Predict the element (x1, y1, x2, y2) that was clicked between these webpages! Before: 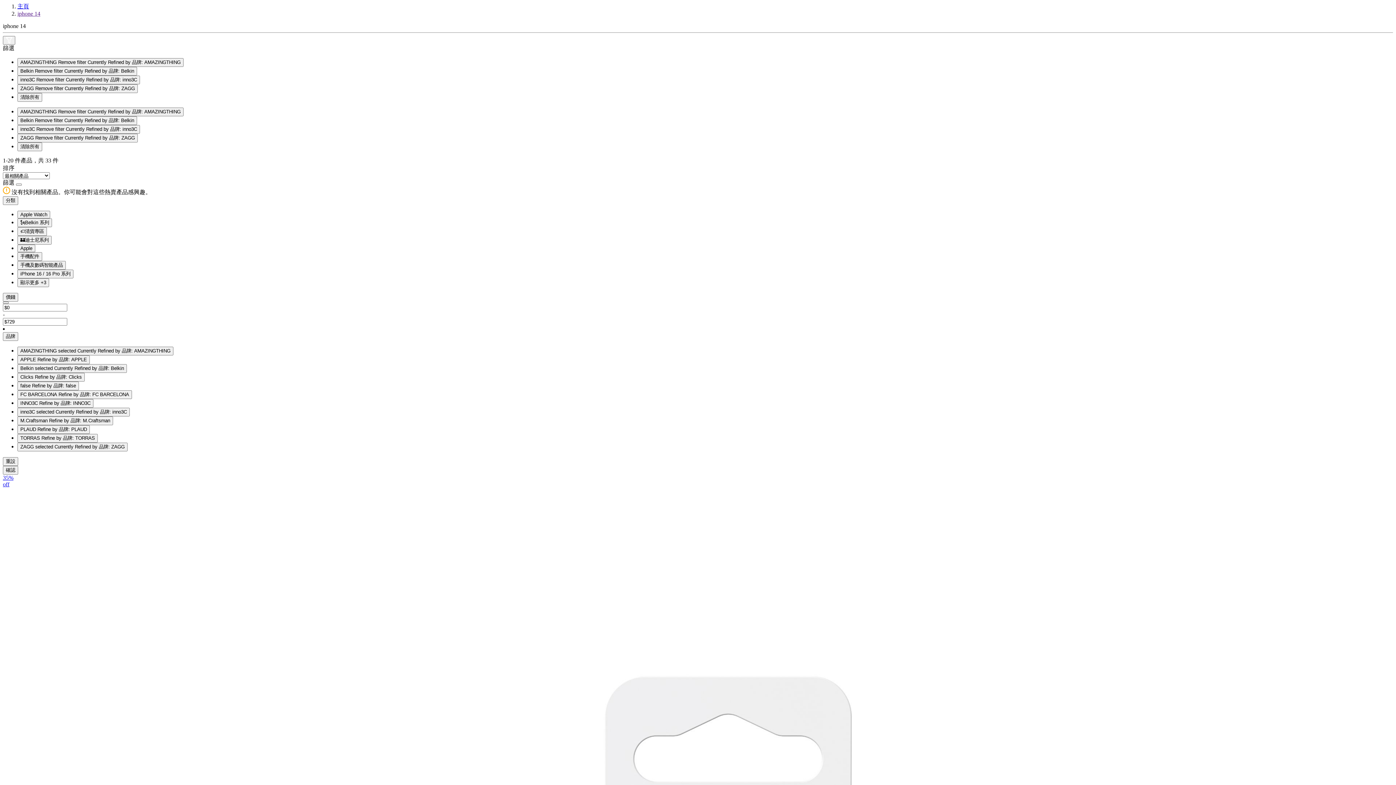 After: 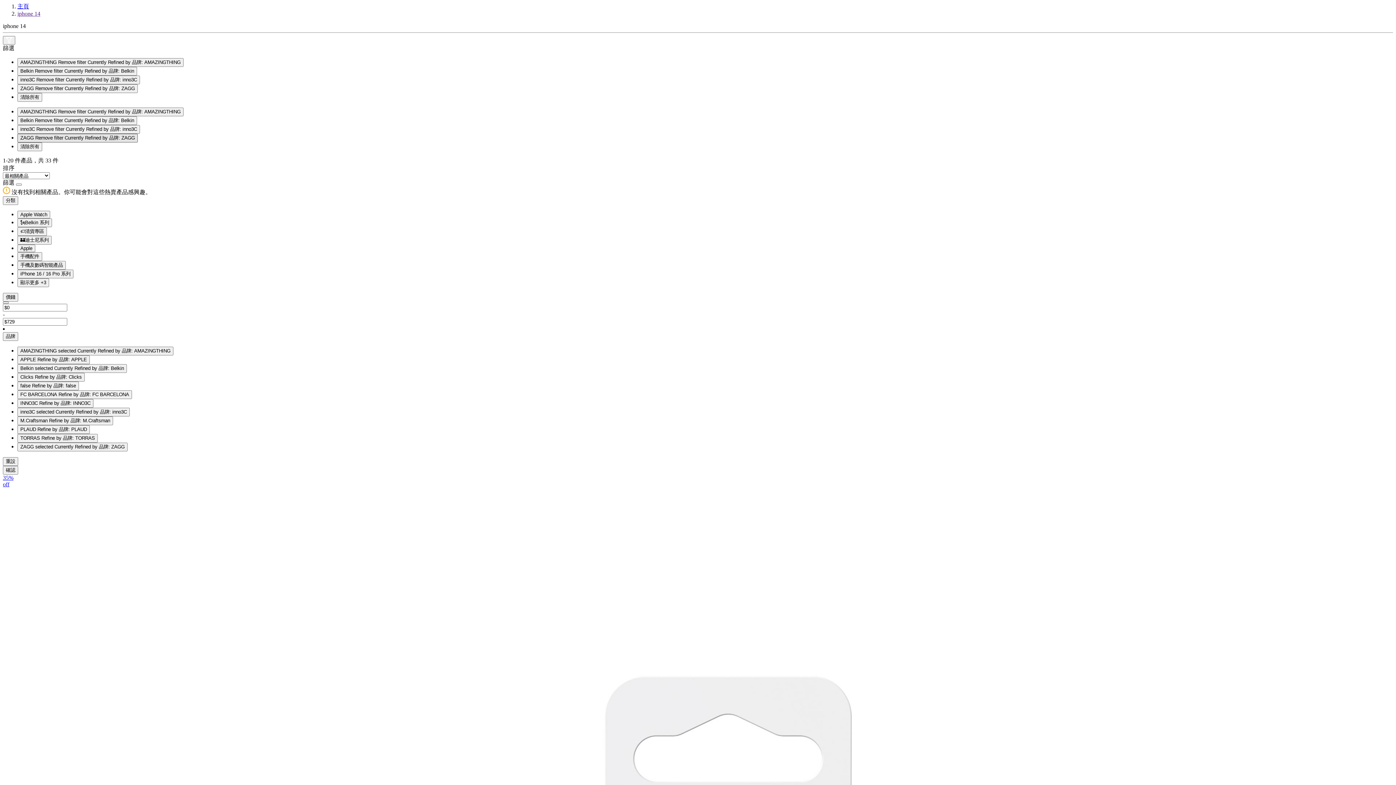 Action: label: ZAGG Remove filter Currently Refined by 品牌: ZAGG bbox: (17, 133, 137, 142)